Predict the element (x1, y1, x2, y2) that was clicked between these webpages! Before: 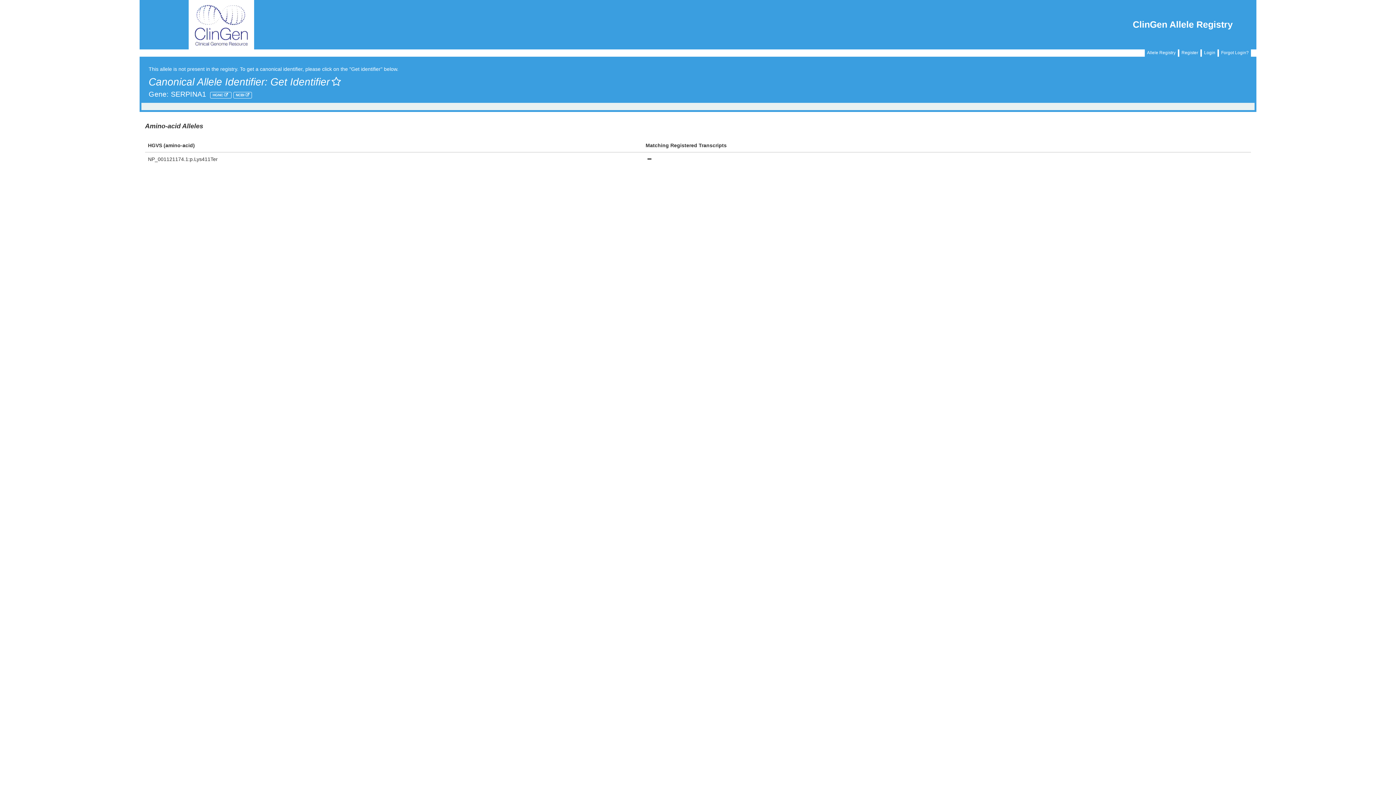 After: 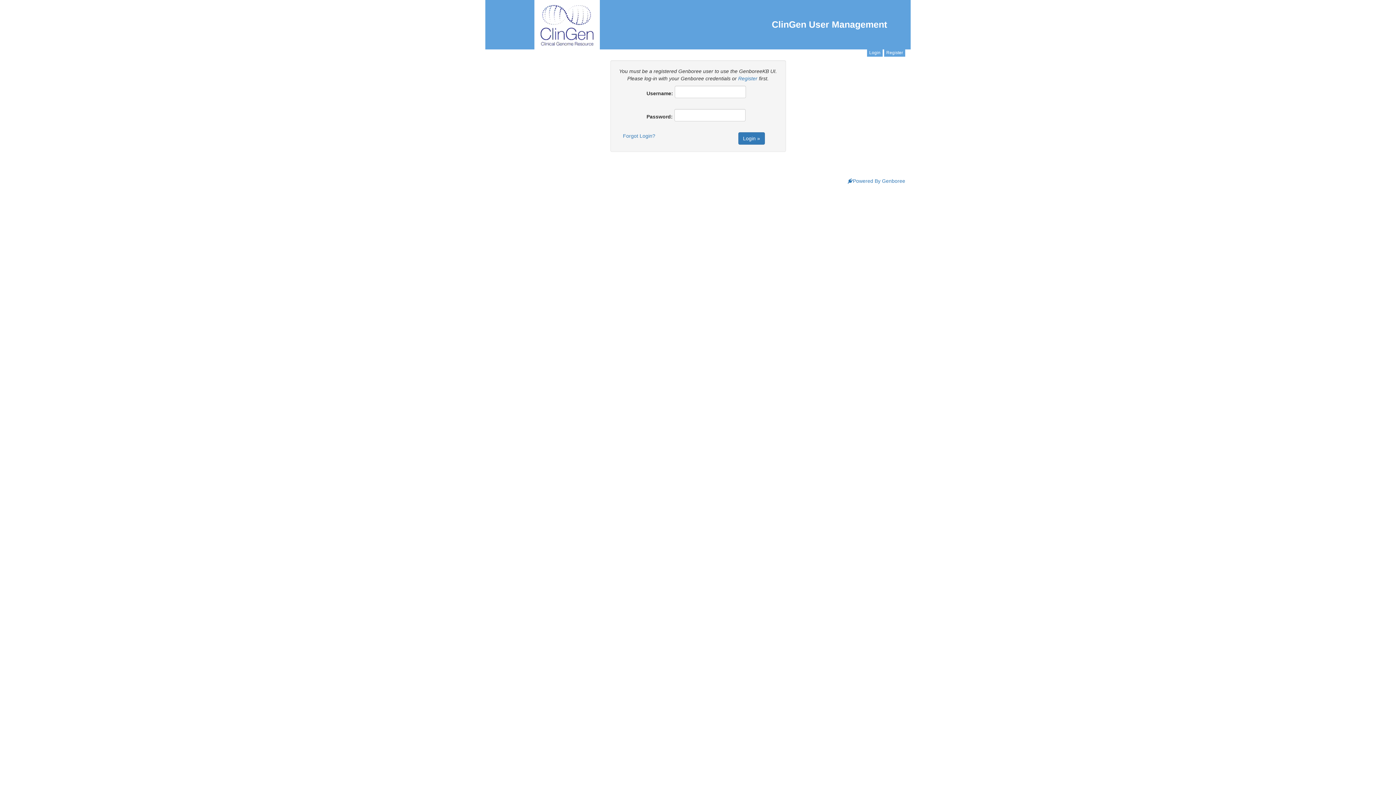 Action: label: Get Identifier bbox: (270, 76, 341, 87)